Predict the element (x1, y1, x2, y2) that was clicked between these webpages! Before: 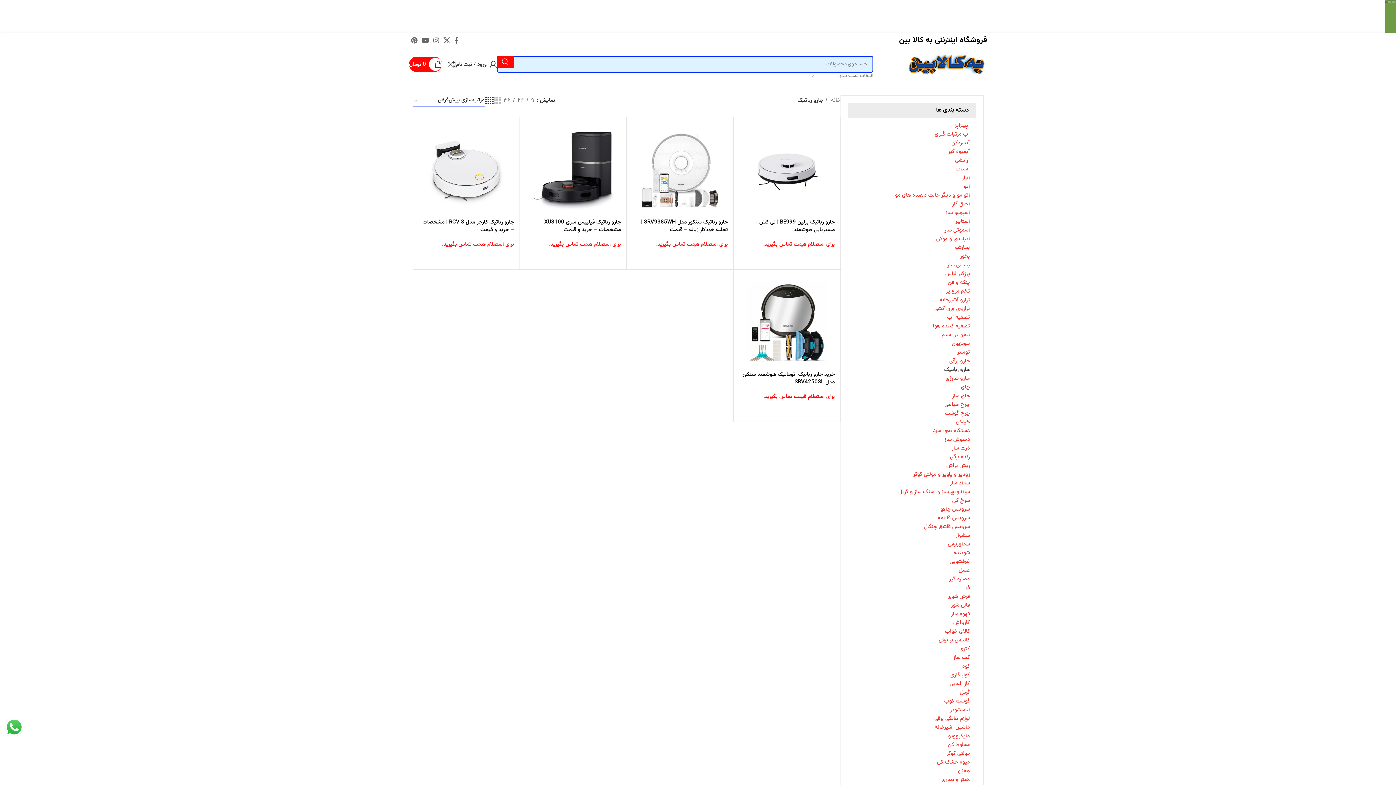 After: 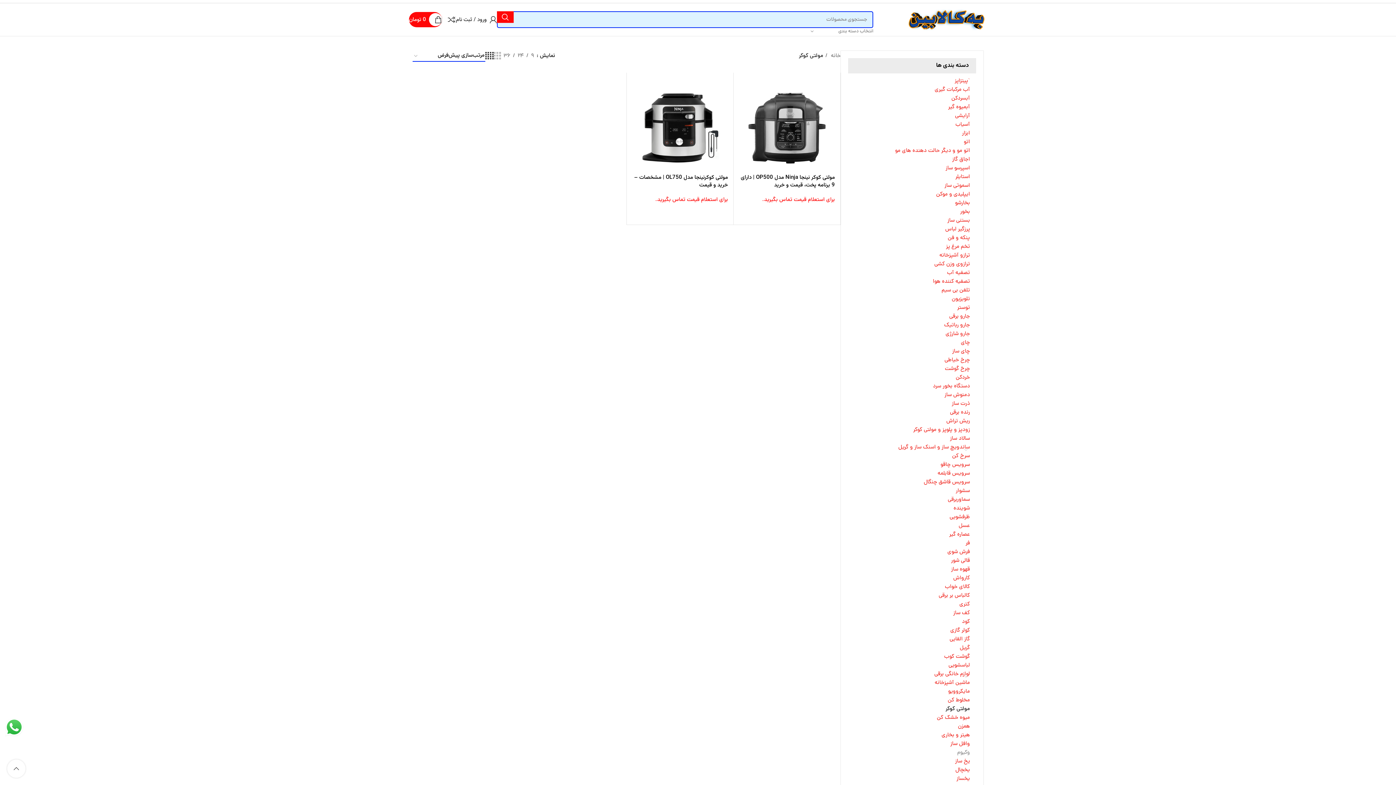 Action: label: مولتی کوکر bbox: (857, 750, 970, 758)